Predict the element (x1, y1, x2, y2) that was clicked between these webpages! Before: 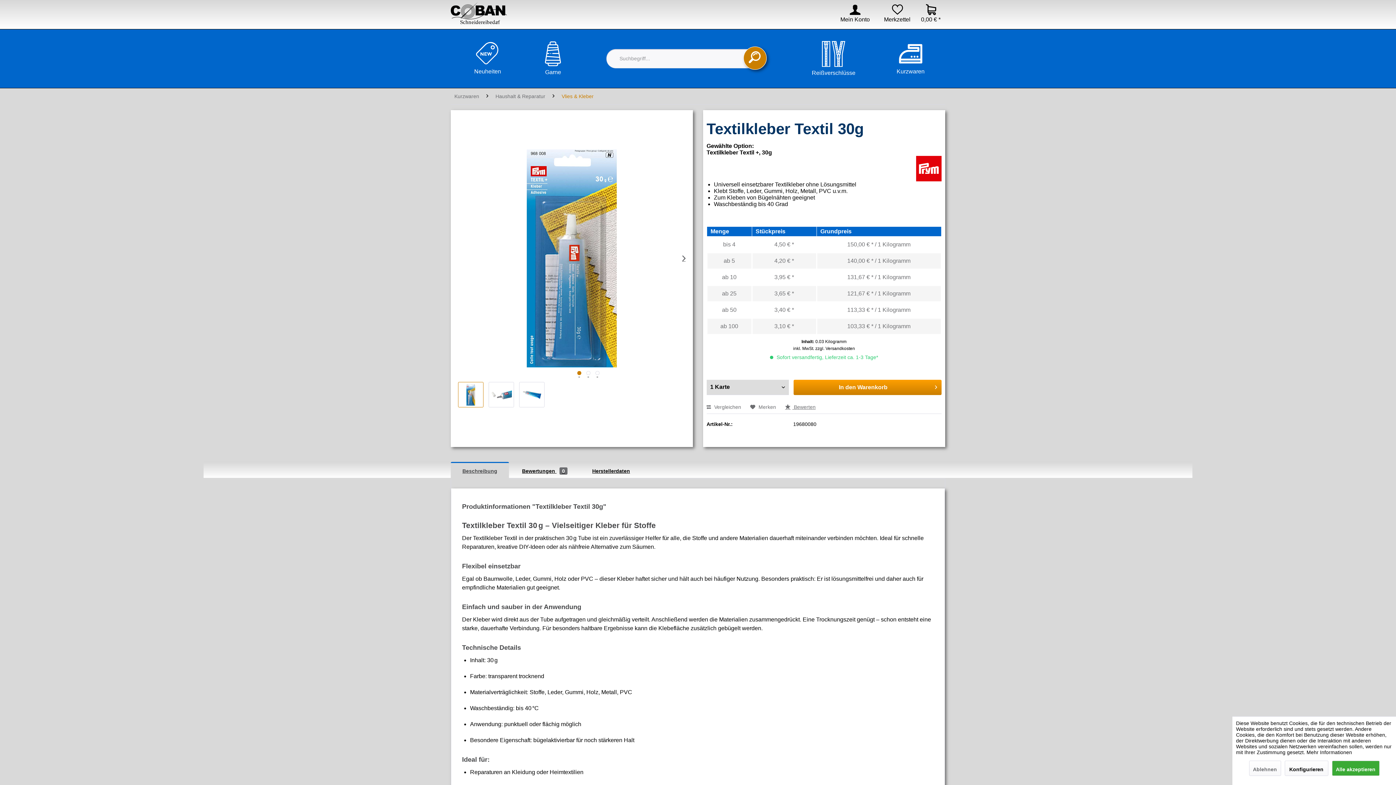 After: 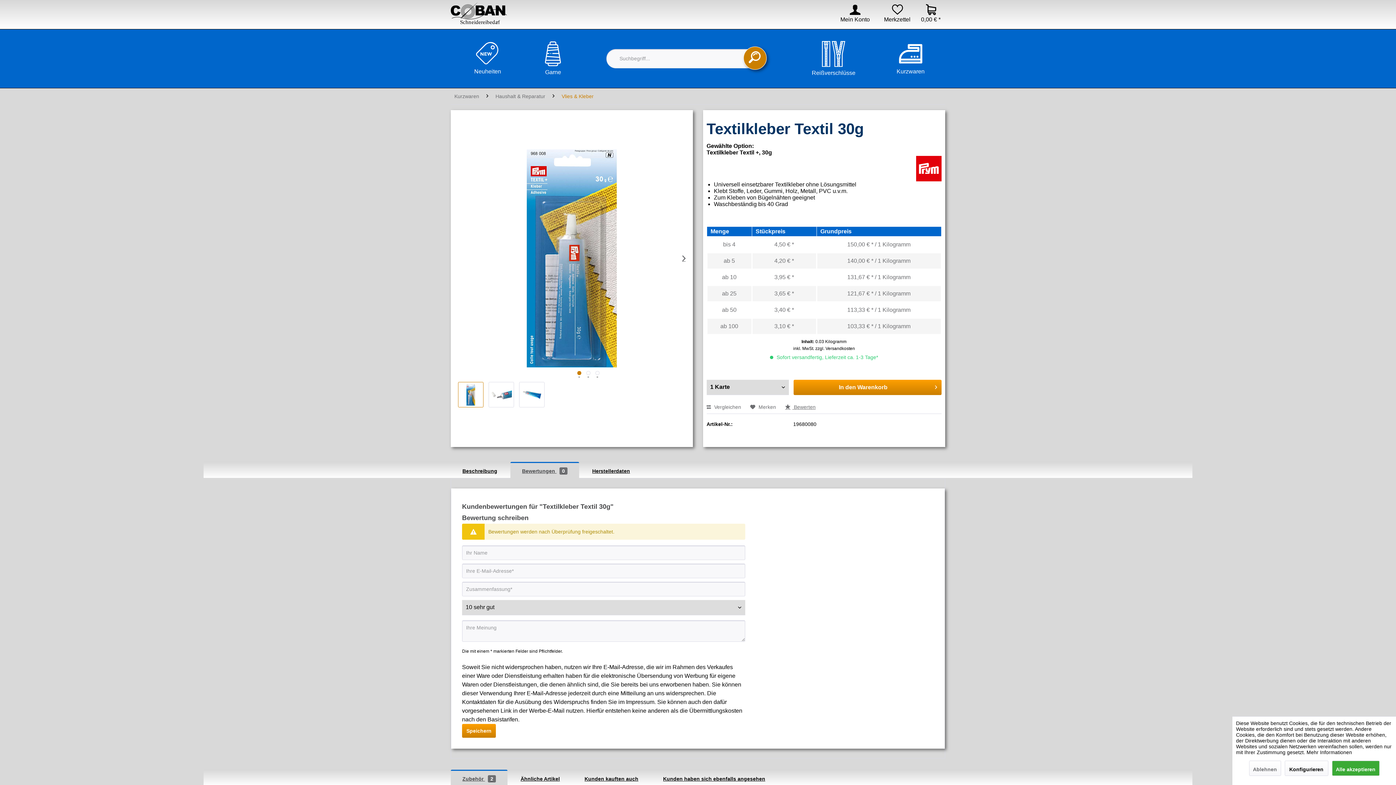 Action: label: Bewertungen 0 bbox: (510, 463, 579, 479)